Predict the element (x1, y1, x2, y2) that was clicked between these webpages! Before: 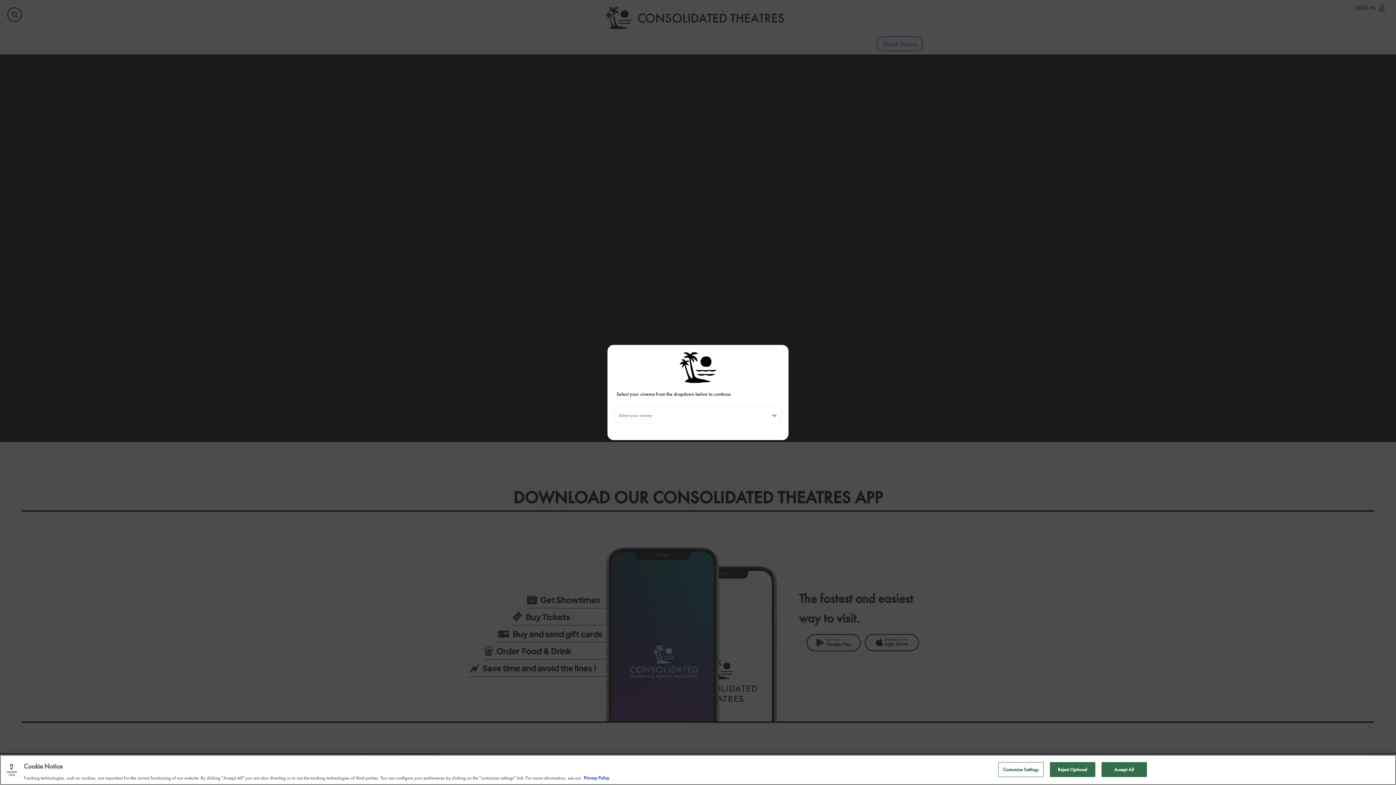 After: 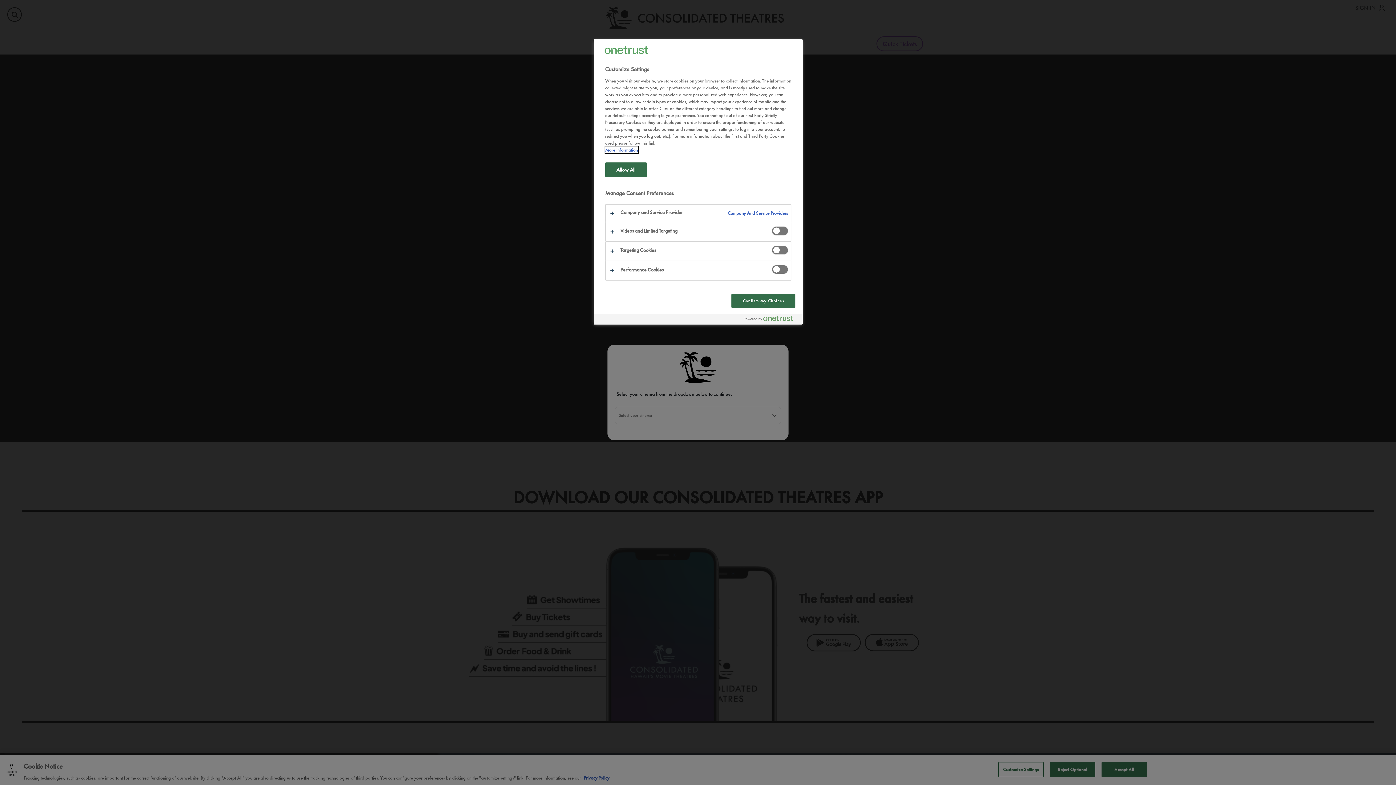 Action: bbox: (998, 762, 1043, 777) label: Customize Settings